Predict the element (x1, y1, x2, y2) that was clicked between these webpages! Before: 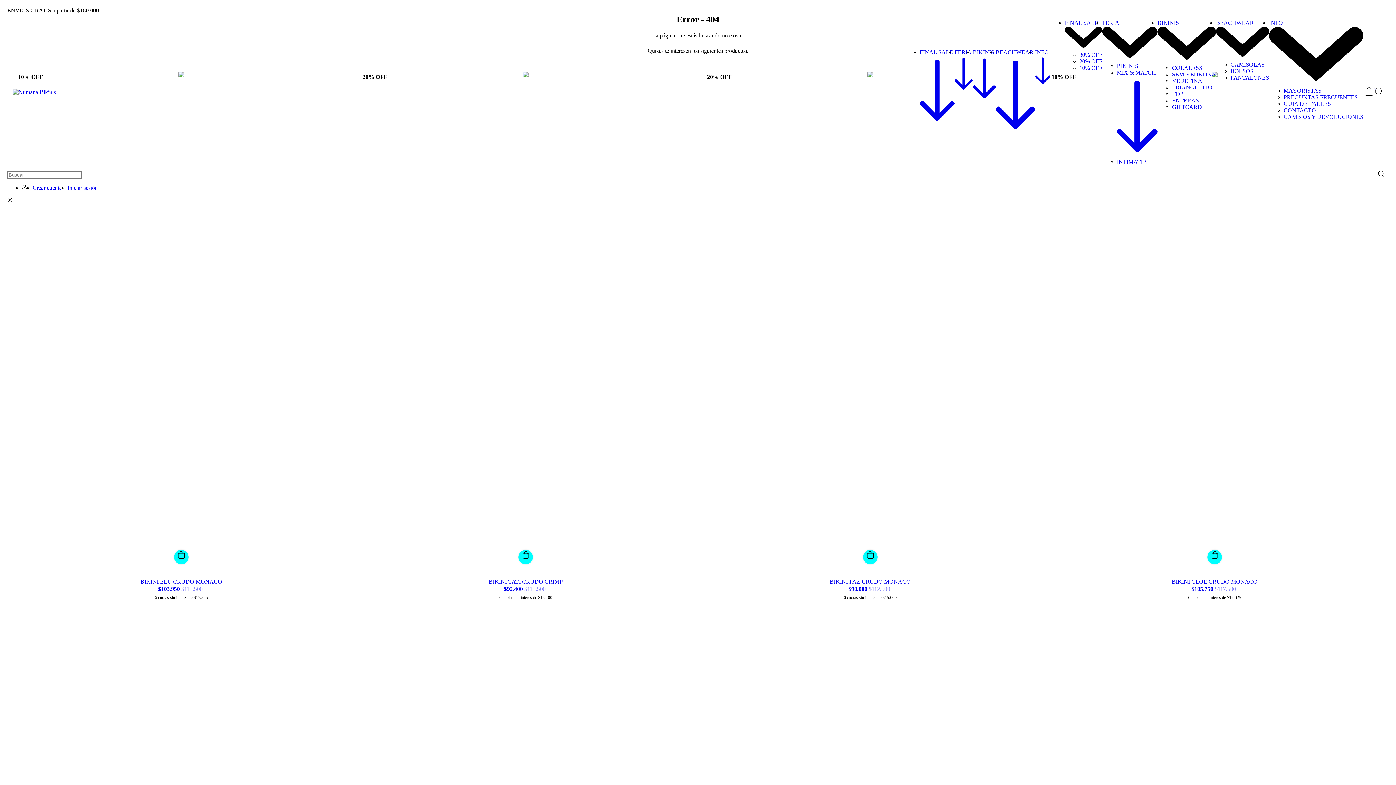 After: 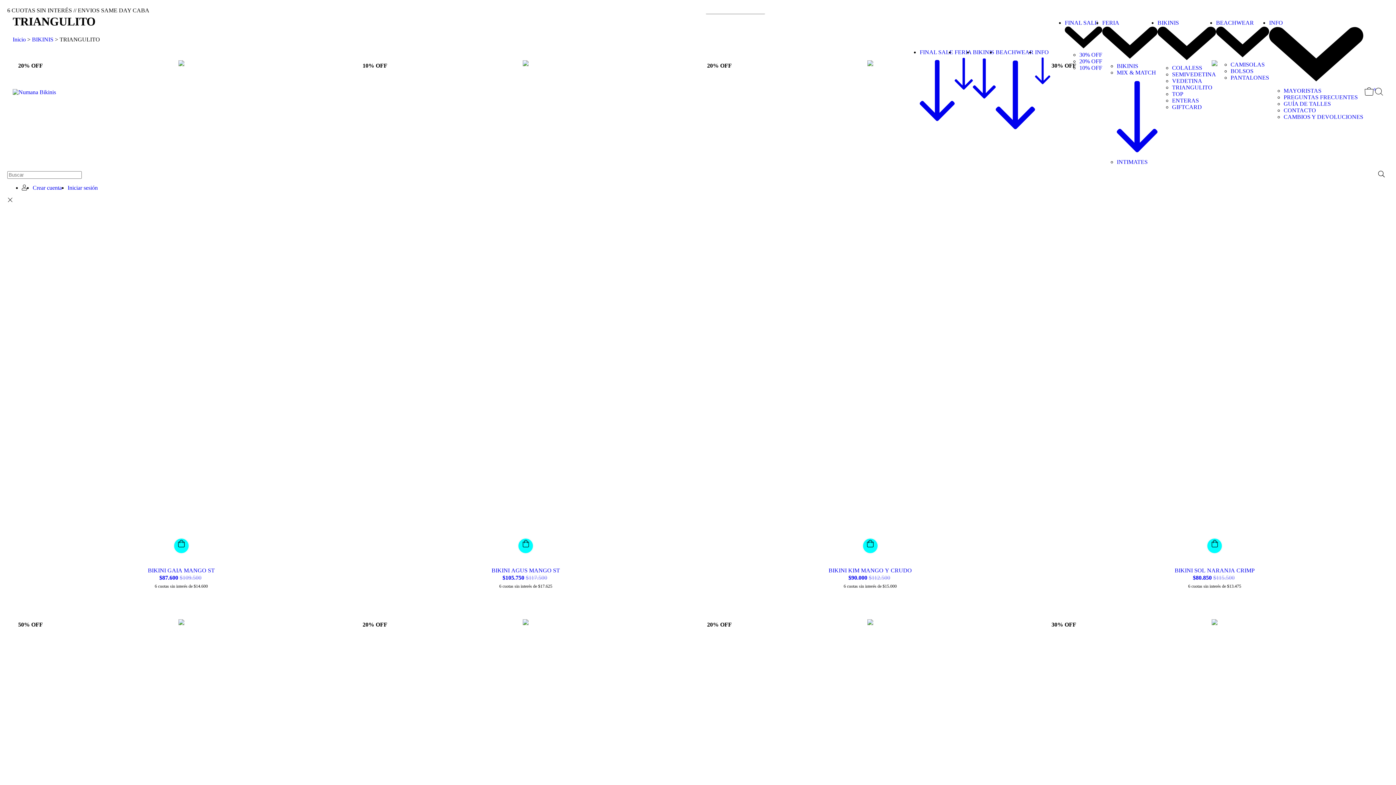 Action: bbox: (1172, 84, 1212, 90) label: TRIANGULITO